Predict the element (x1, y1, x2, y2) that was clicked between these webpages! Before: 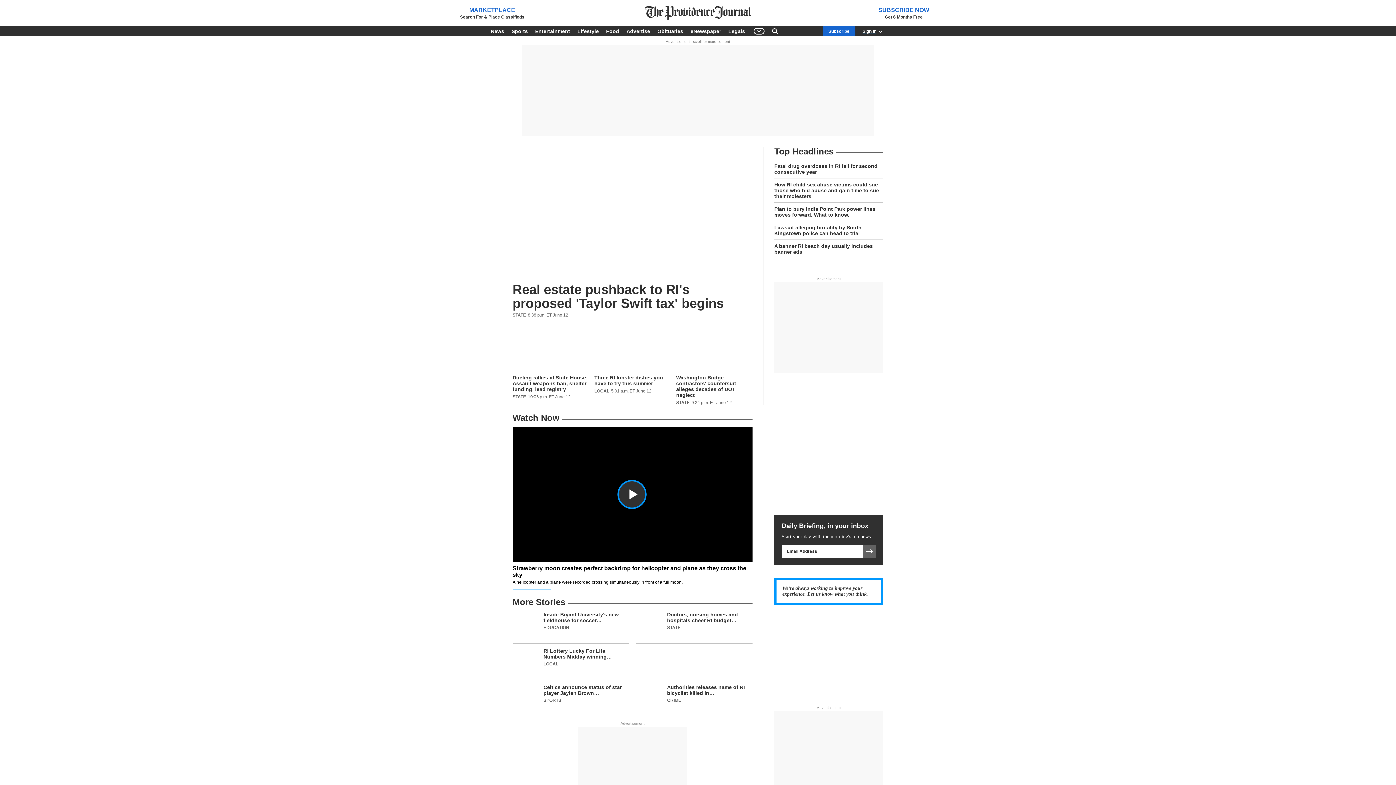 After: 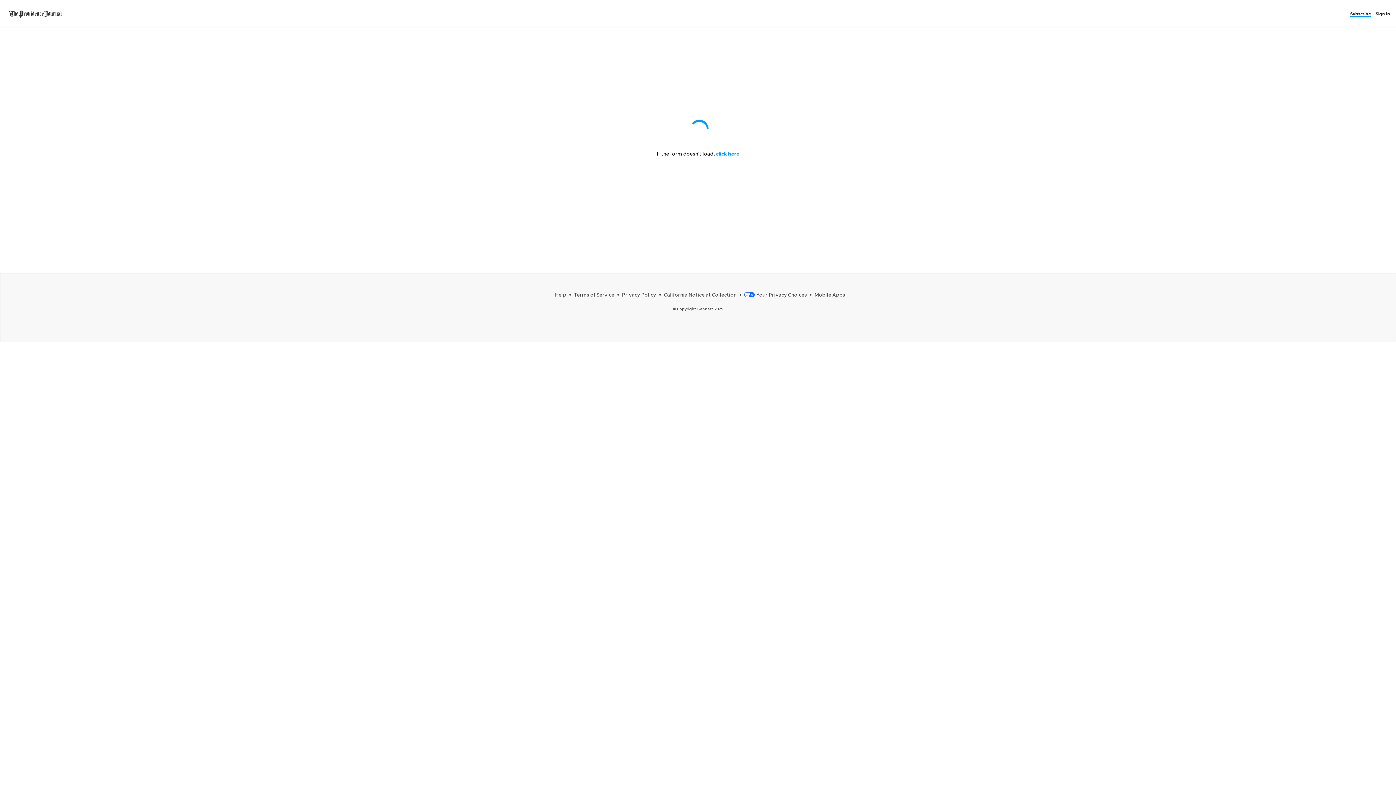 Action: label: We're always working to improve your experience. Let us know what you think. bbox: (807, 591, 868, 597)